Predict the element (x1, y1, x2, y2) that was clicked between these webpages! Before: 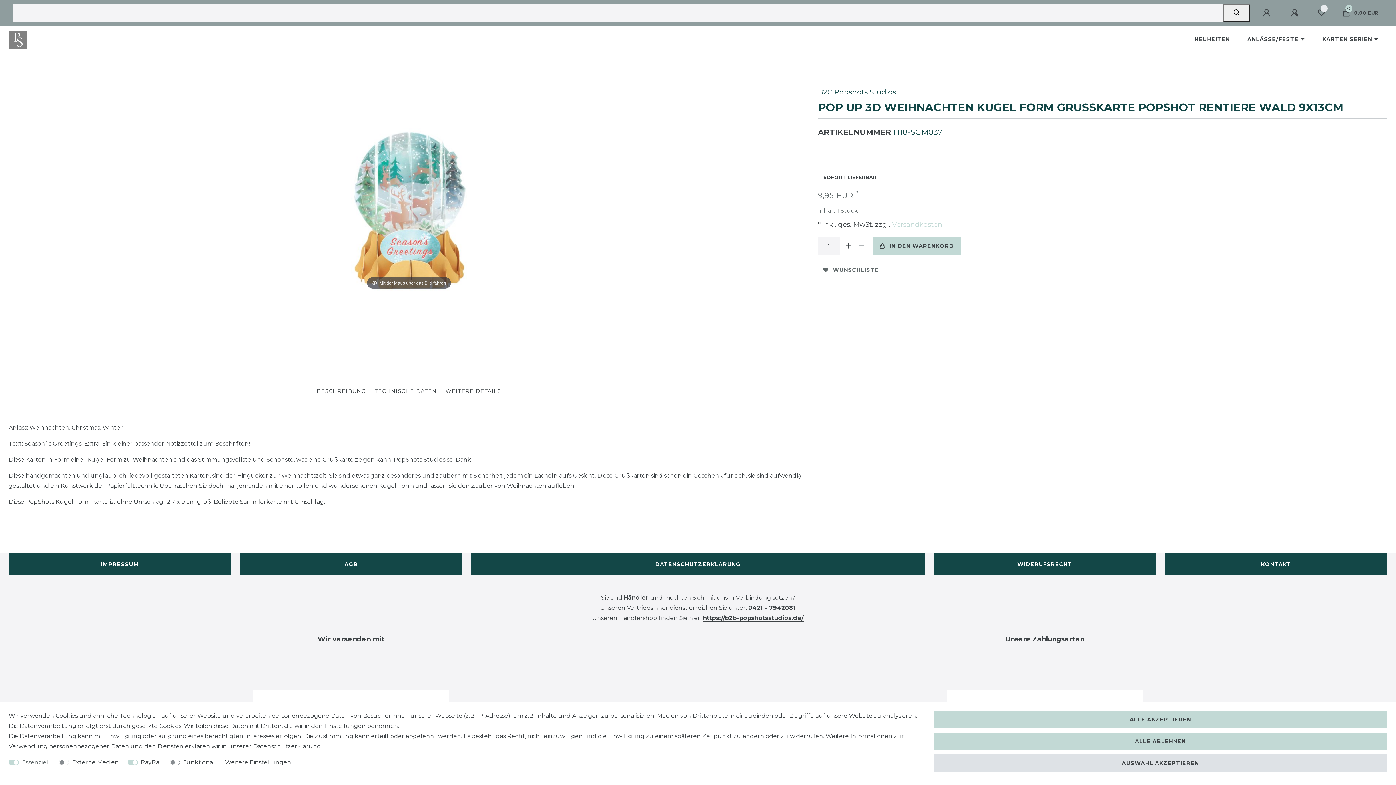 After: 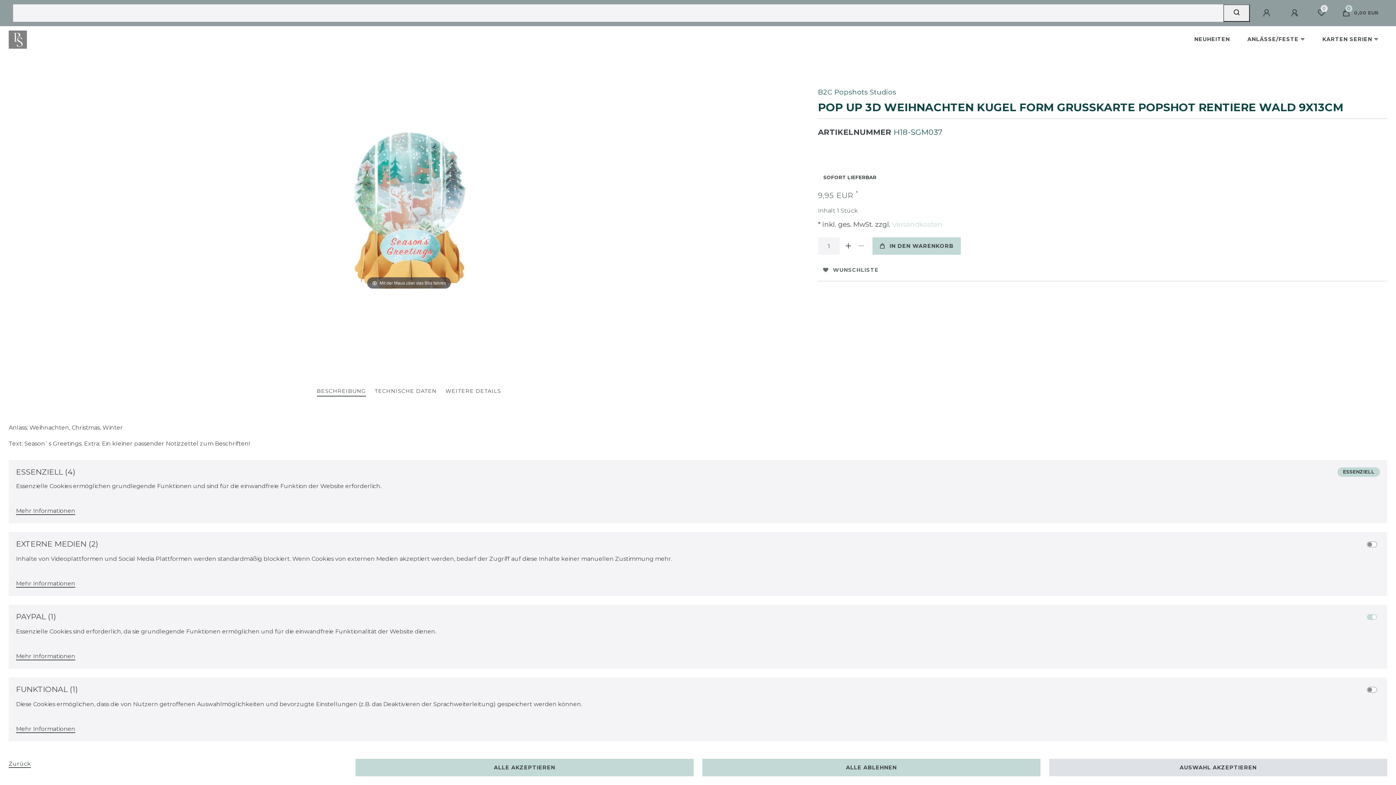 Action: bbox: (225, 759, 291, 766) label: Weitere Einstellungen